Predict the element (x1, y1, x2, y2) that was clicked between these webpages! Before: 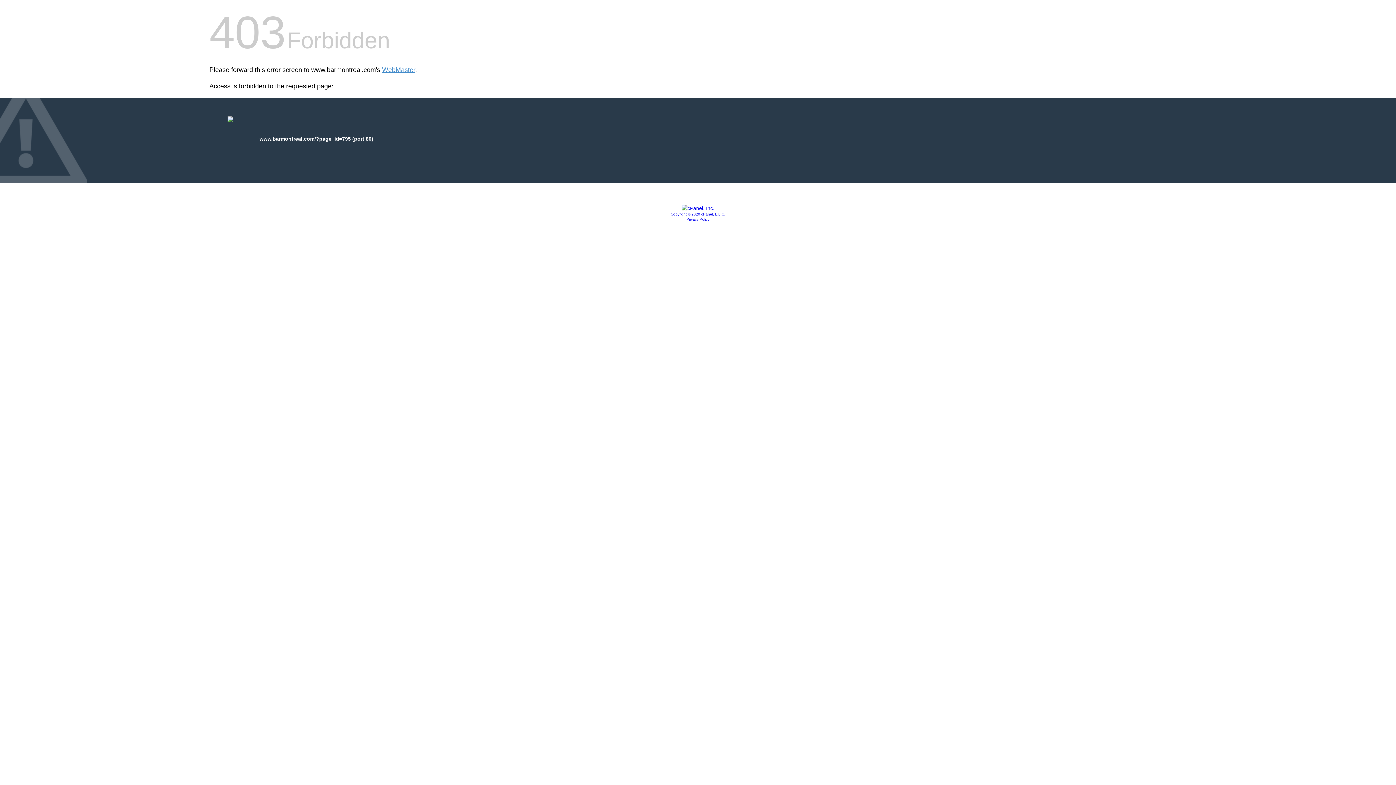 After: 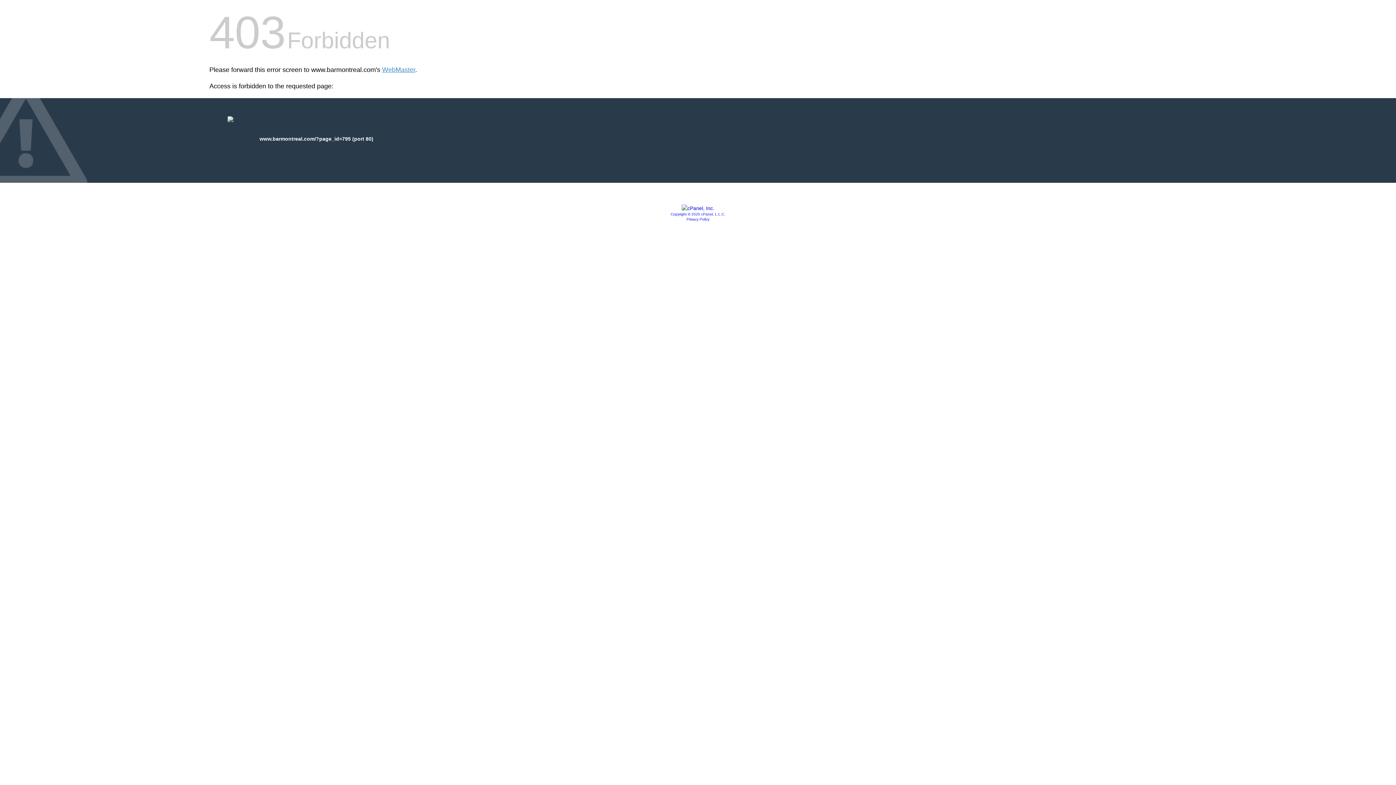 Action: bbox: (670, 212, 725, 216) label: Copyright © 2020 cPanel, L.L.C.